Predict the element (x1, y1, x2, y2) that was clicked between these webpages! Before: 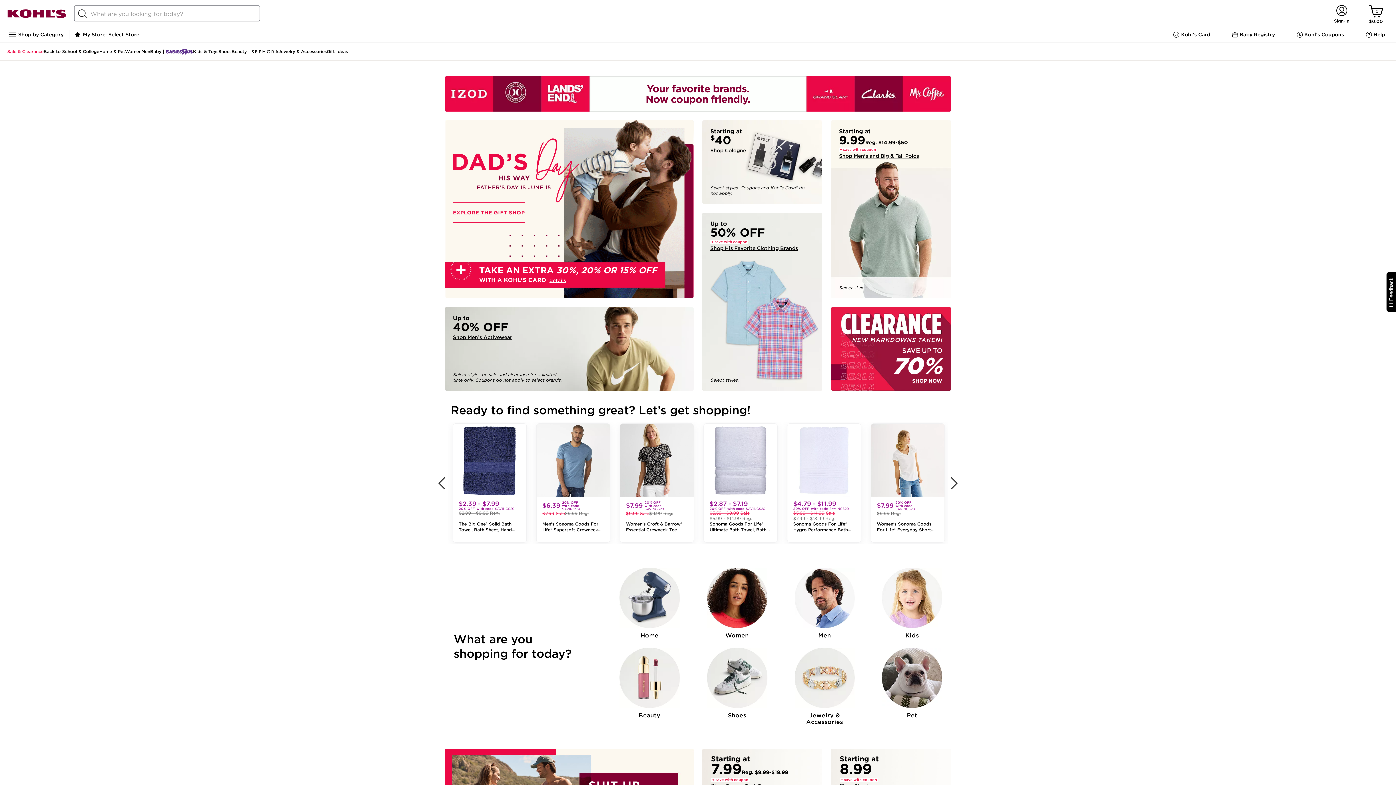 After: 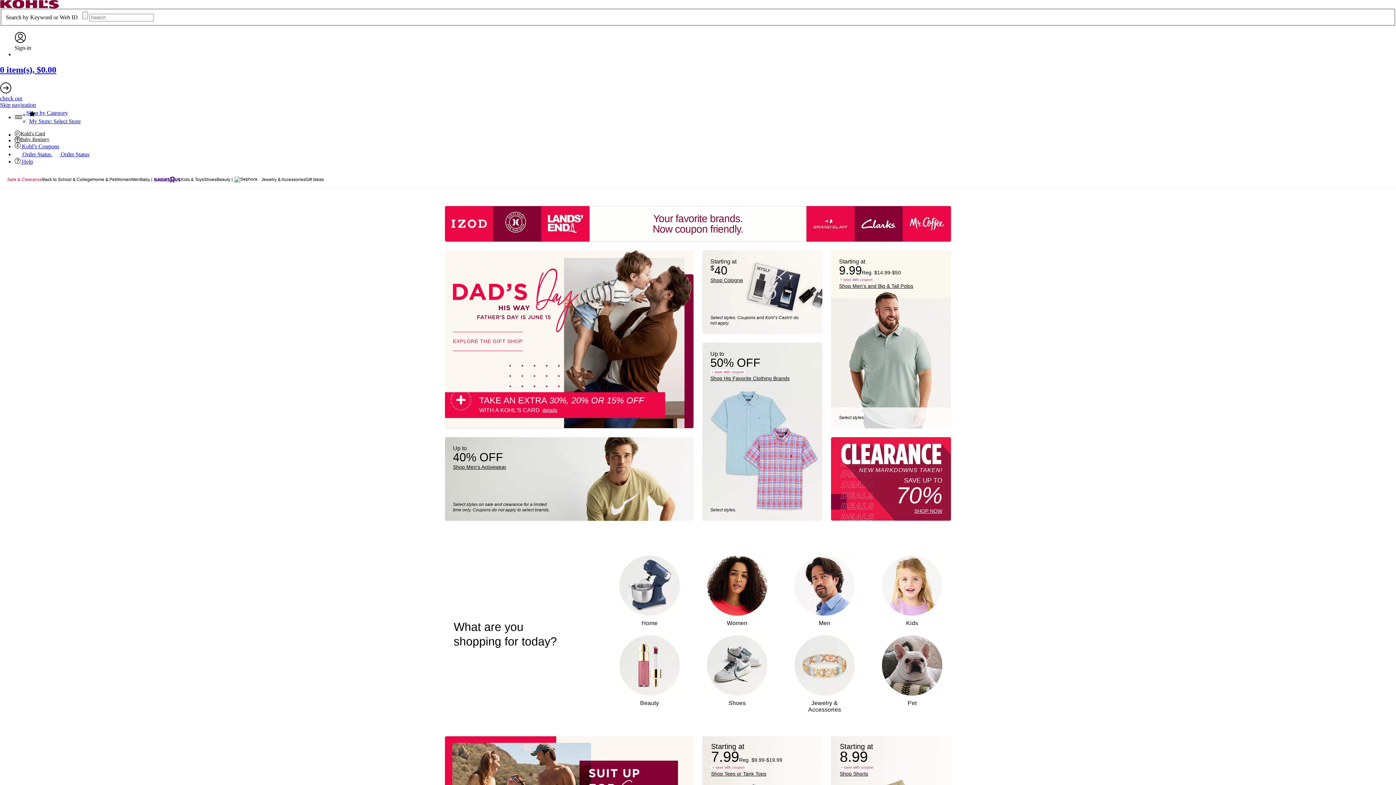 Action: bbox: (7, 14, 66, 18)